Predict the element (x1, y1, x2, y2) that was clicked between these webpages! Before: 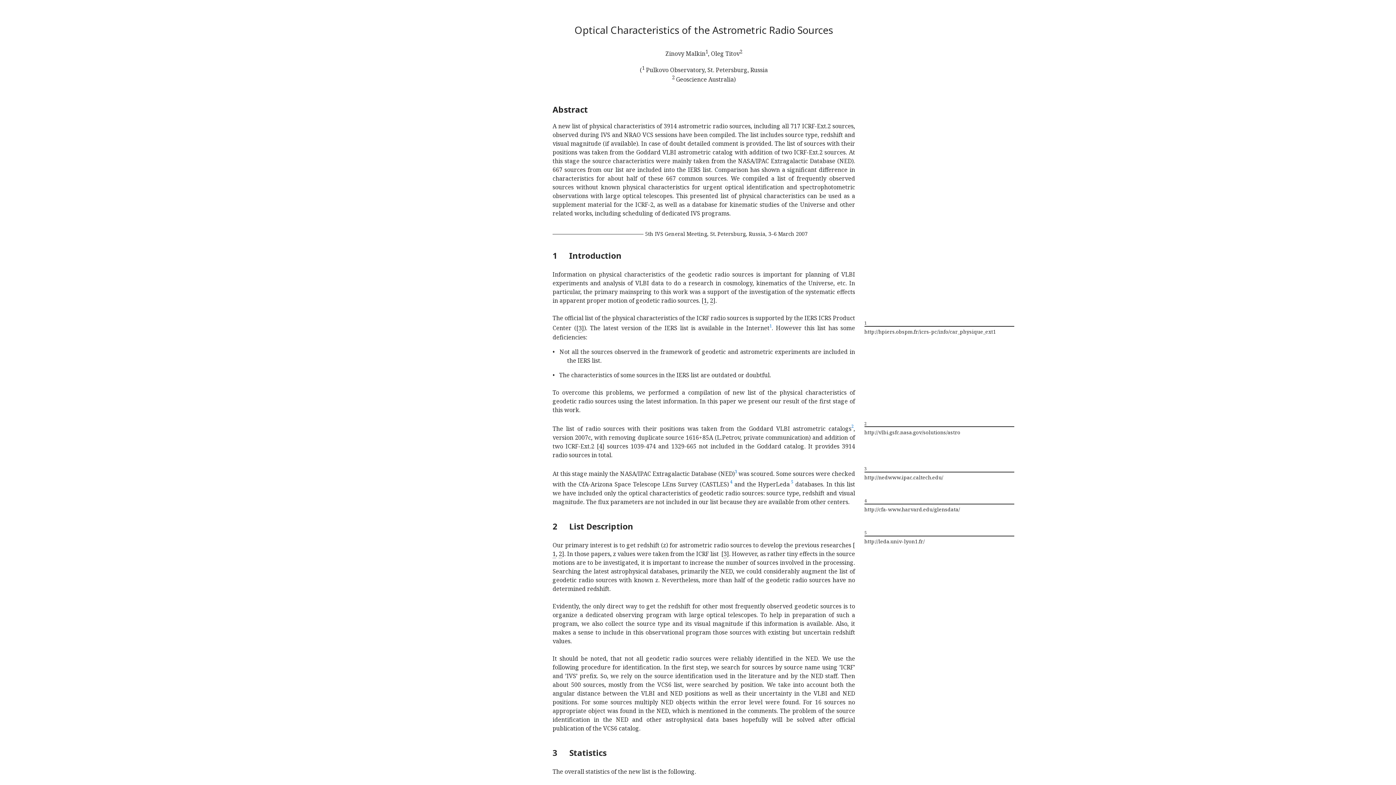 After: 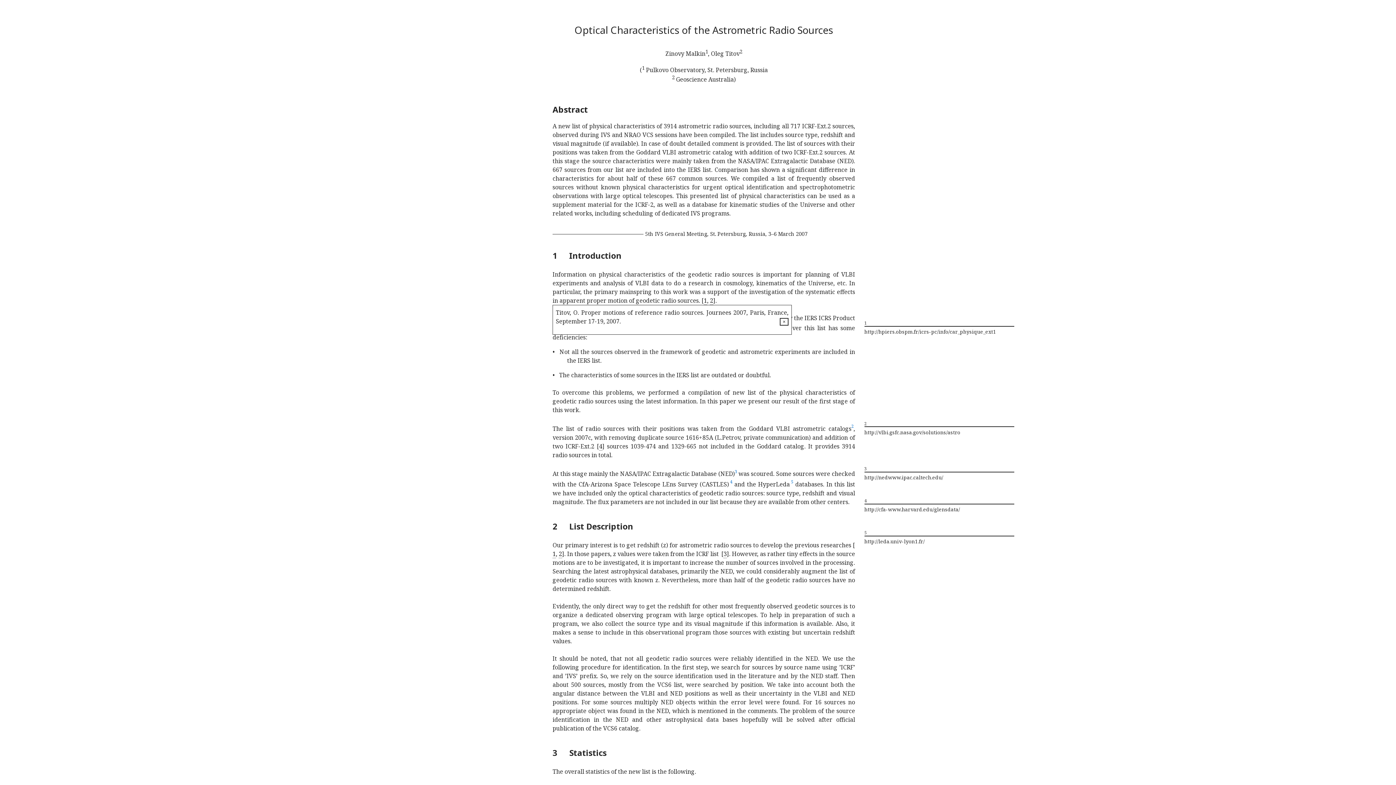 Action: label: 2 bbox: (710, 296, 713, 305)